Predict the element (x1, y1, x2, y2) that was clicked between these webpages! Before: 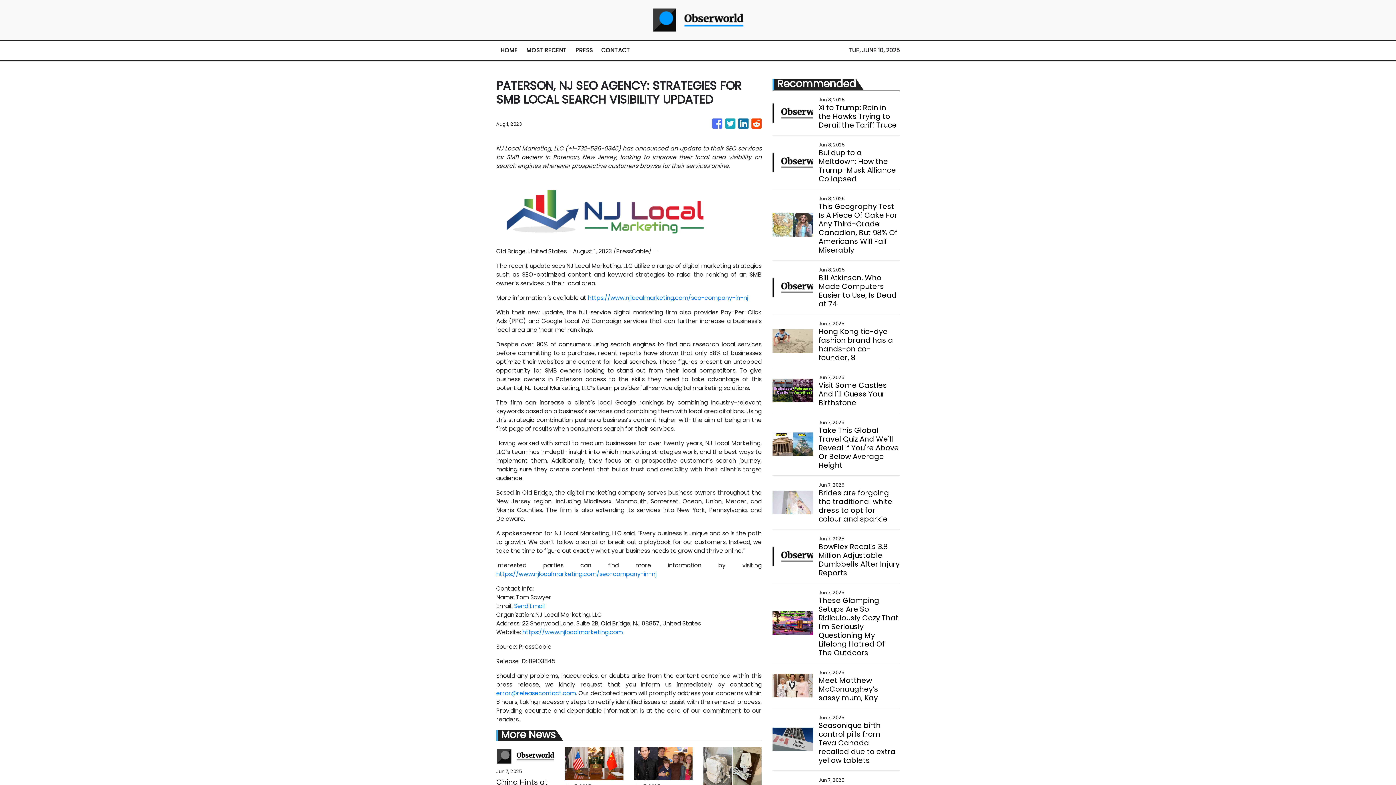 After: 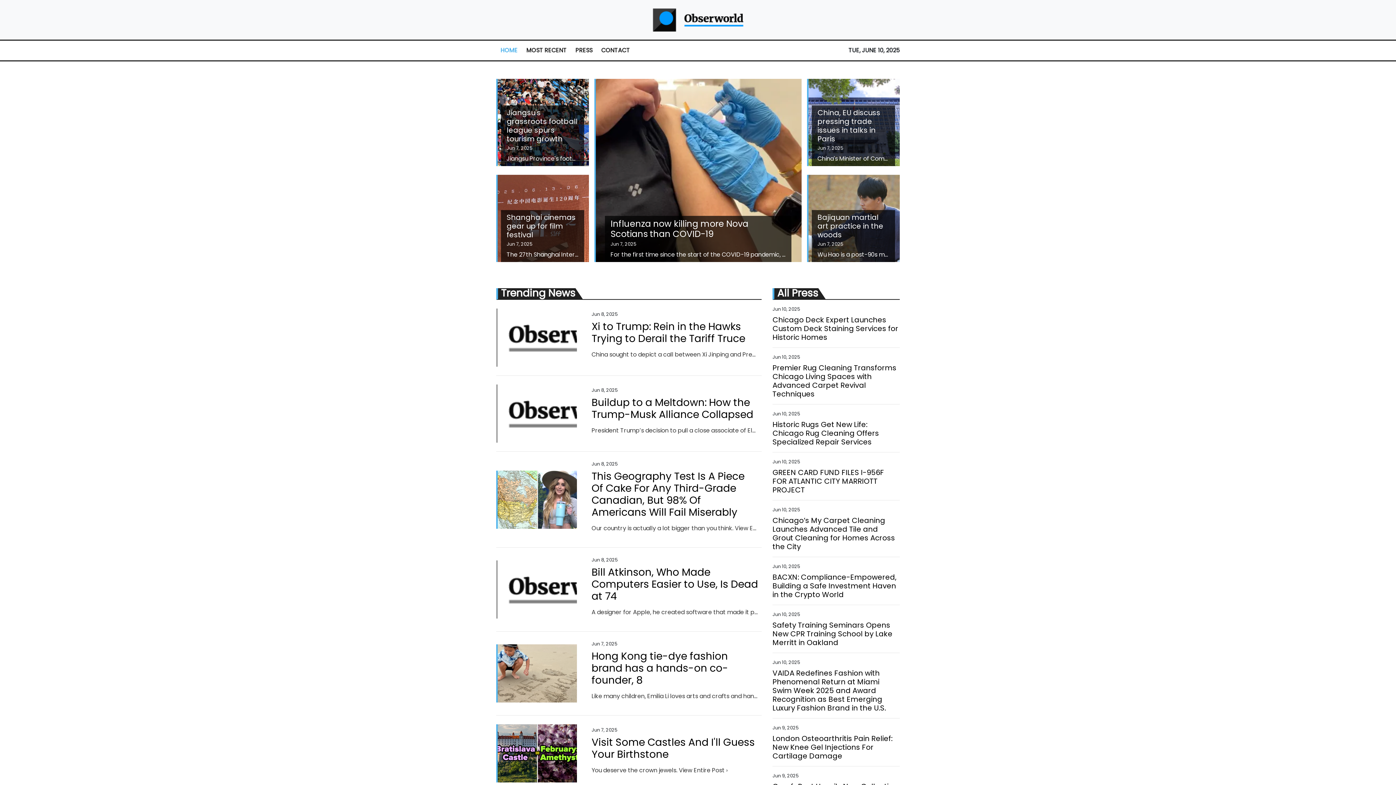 Action: bbox: (652, 5, 744, 33)